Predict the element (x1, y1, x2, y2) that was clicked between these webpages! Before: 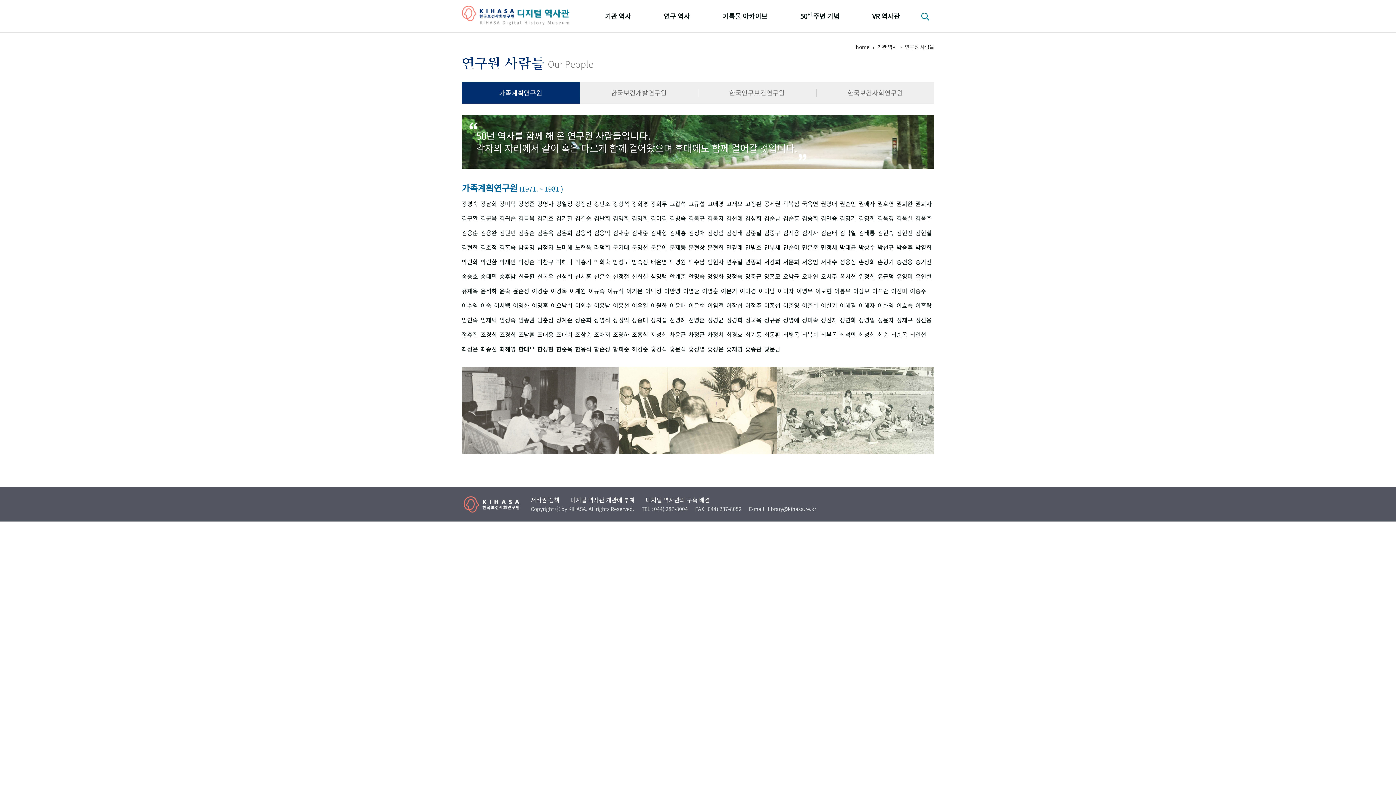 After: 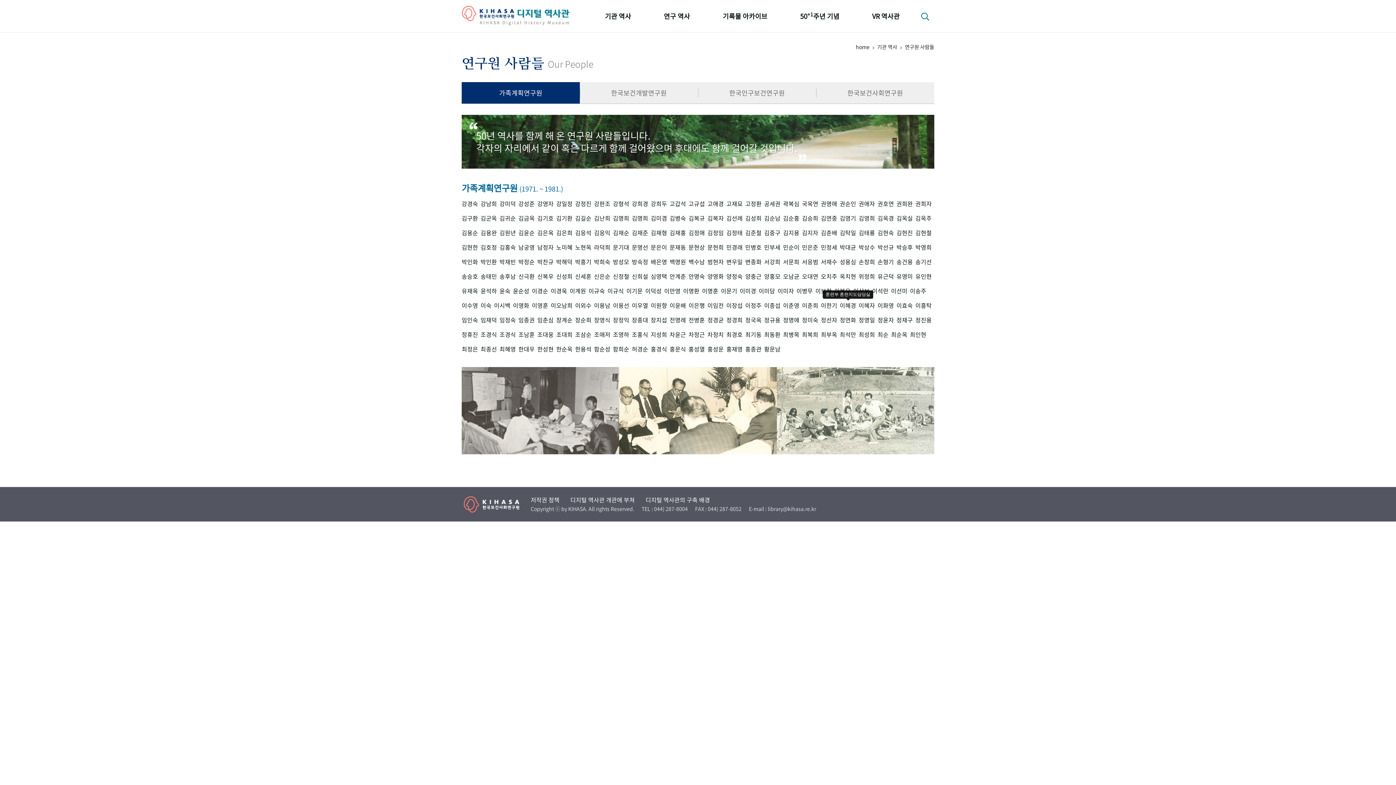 Action: label: 이혜경 bbox: (840, 301, 856, 309)